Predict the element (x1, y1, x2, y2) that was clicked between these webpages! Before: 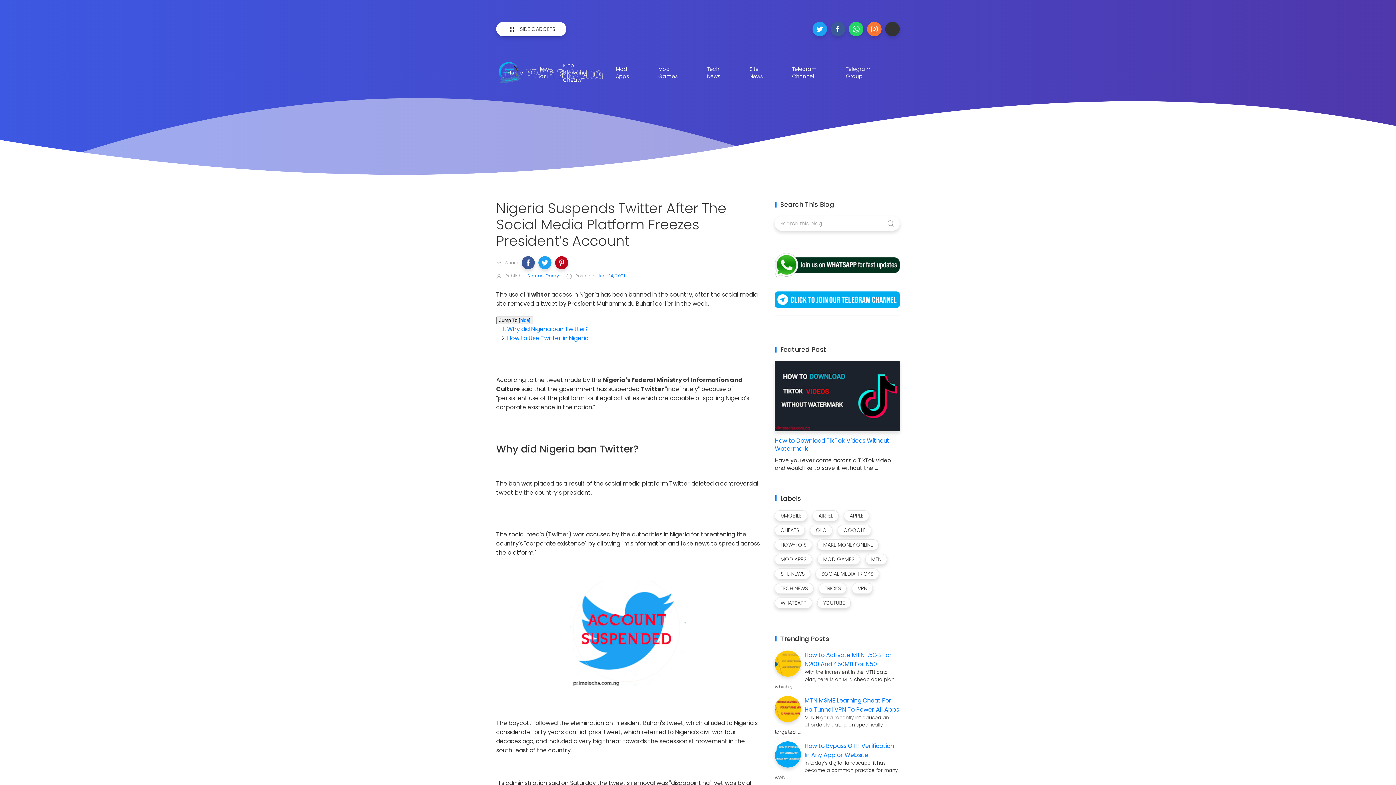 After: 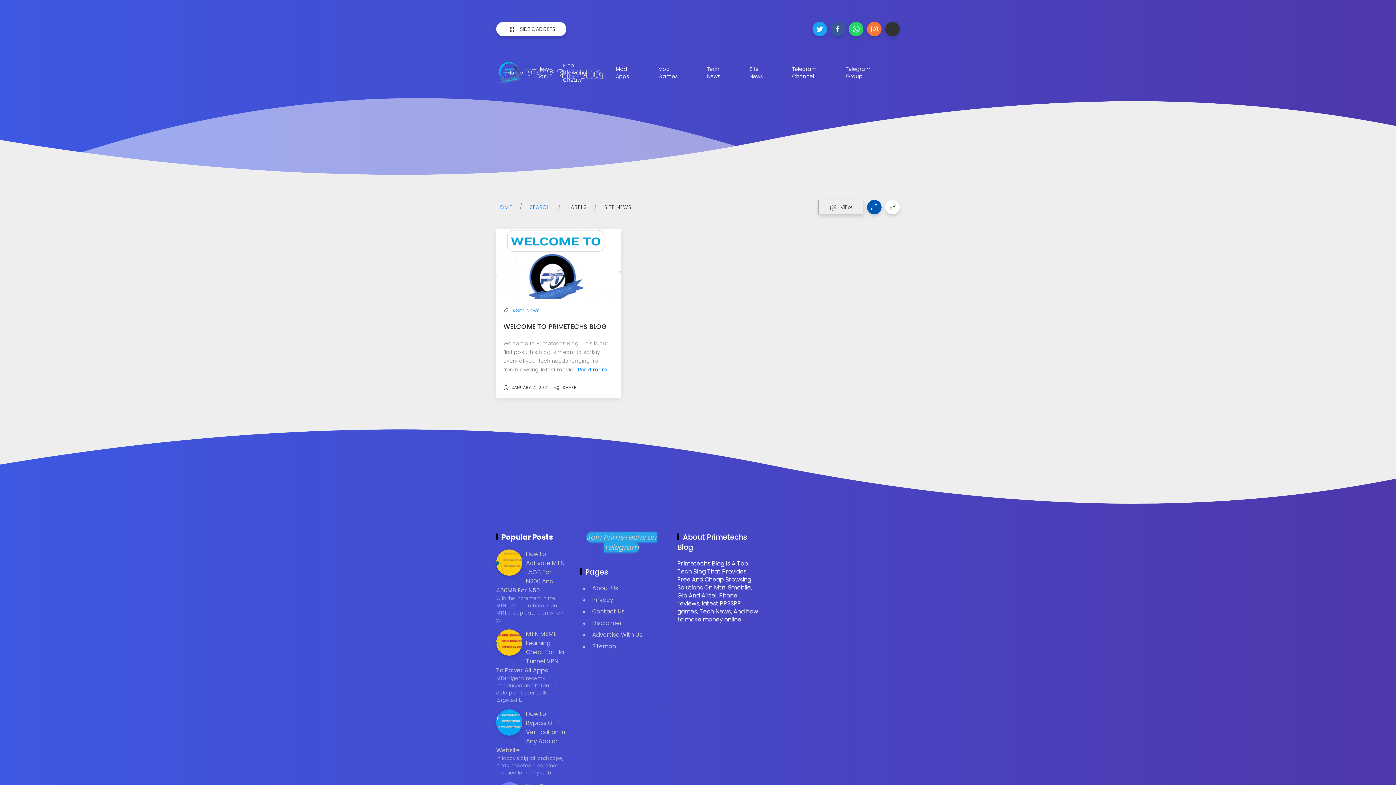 Action: bbox: (775, 568, 810, 579) label: SITE NEWS